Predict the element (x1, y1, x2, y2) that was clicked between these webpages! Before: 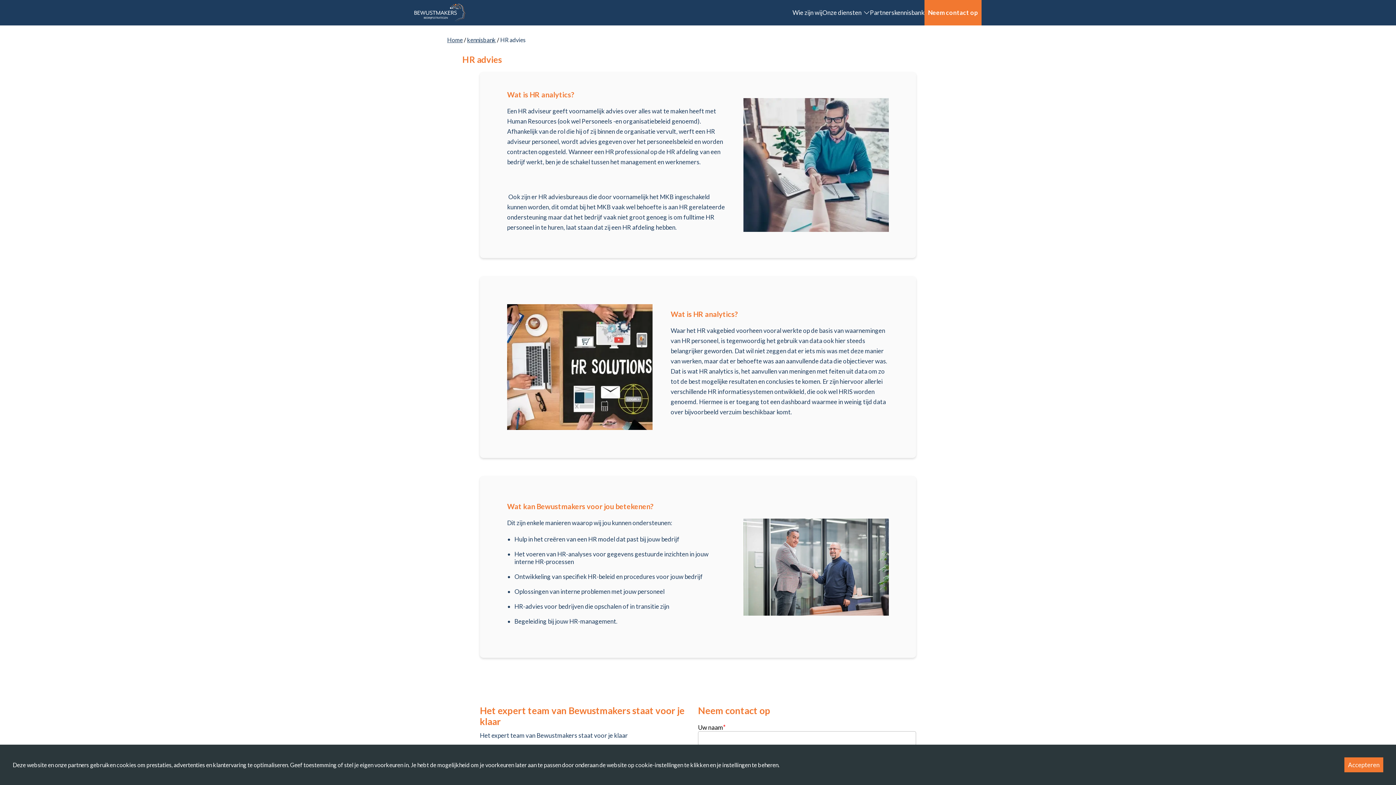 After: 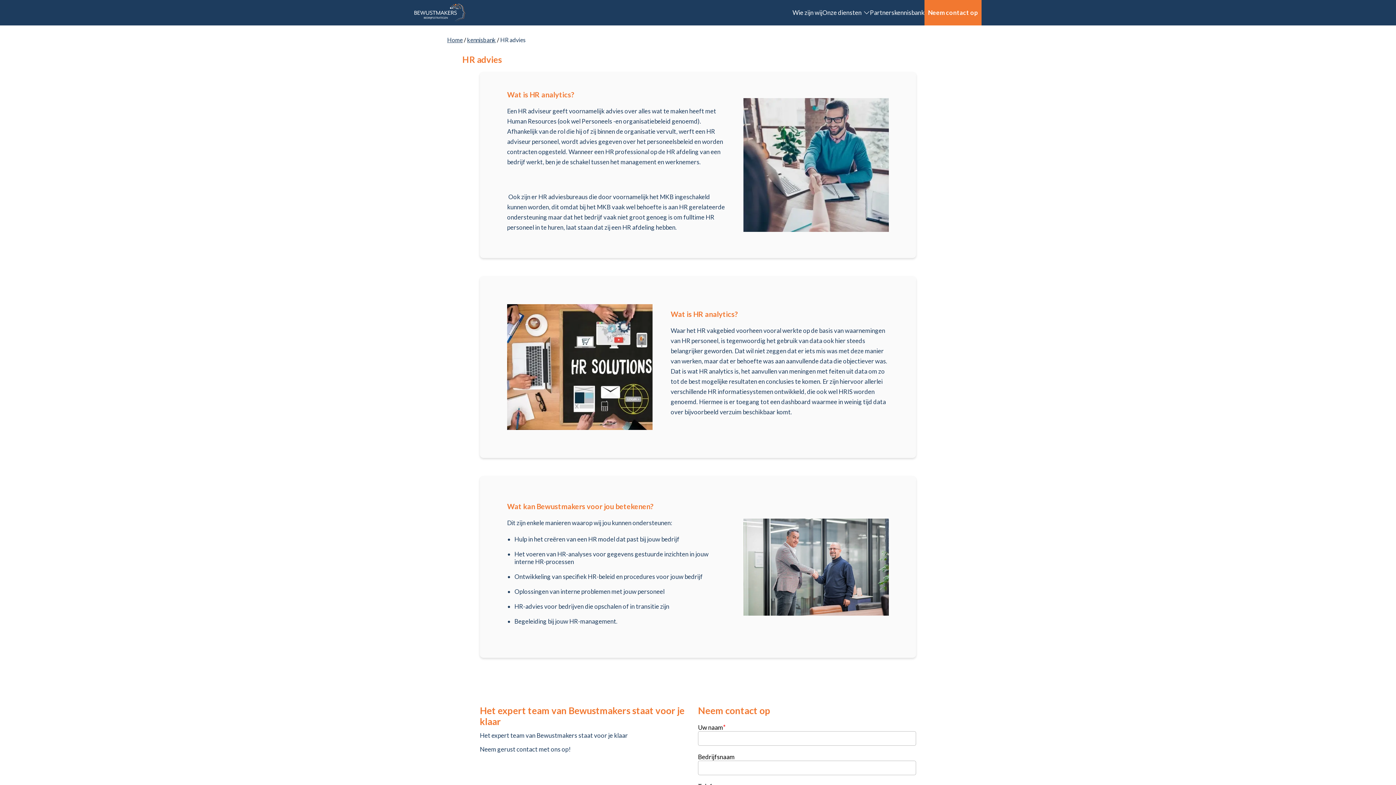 Action: label: Accept cookies bbox: (1344, 757, 1383, 772)